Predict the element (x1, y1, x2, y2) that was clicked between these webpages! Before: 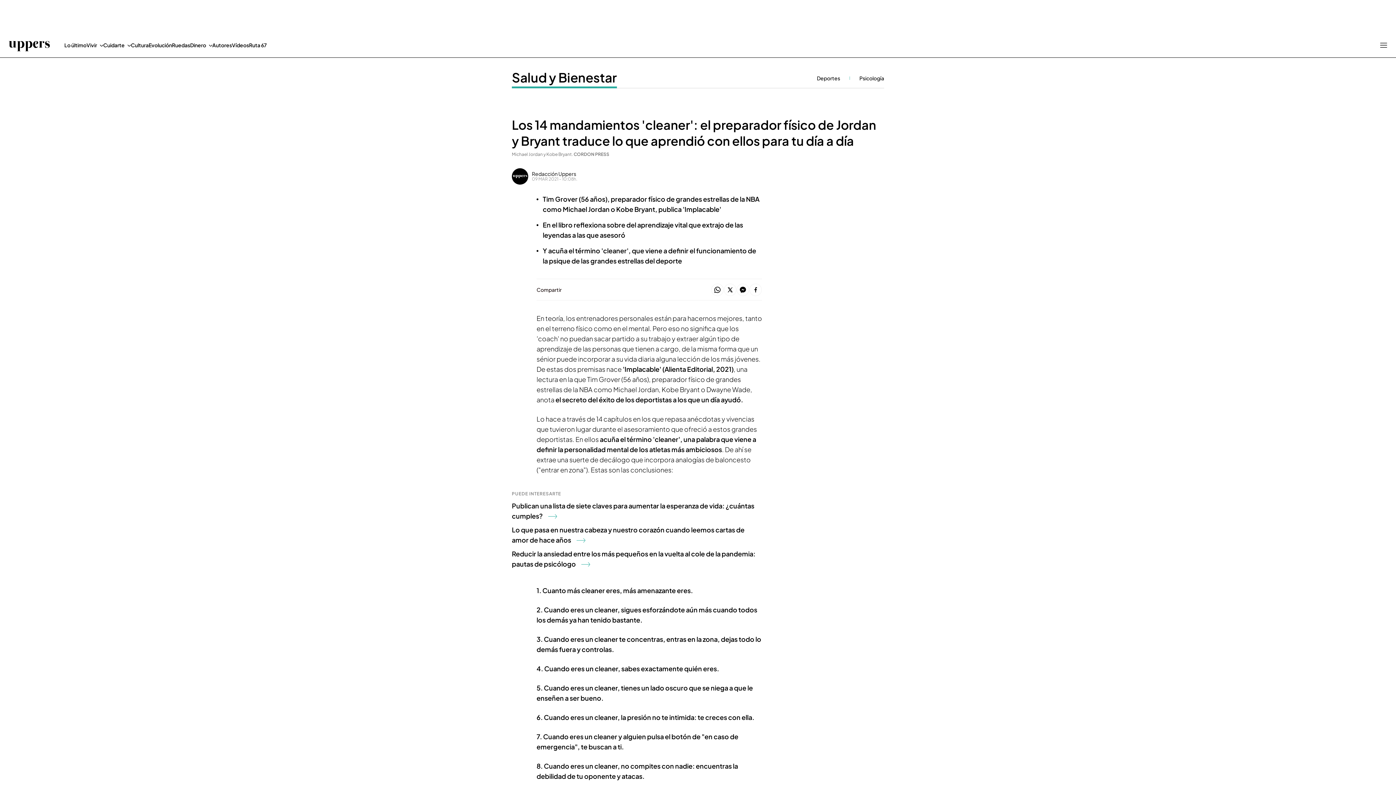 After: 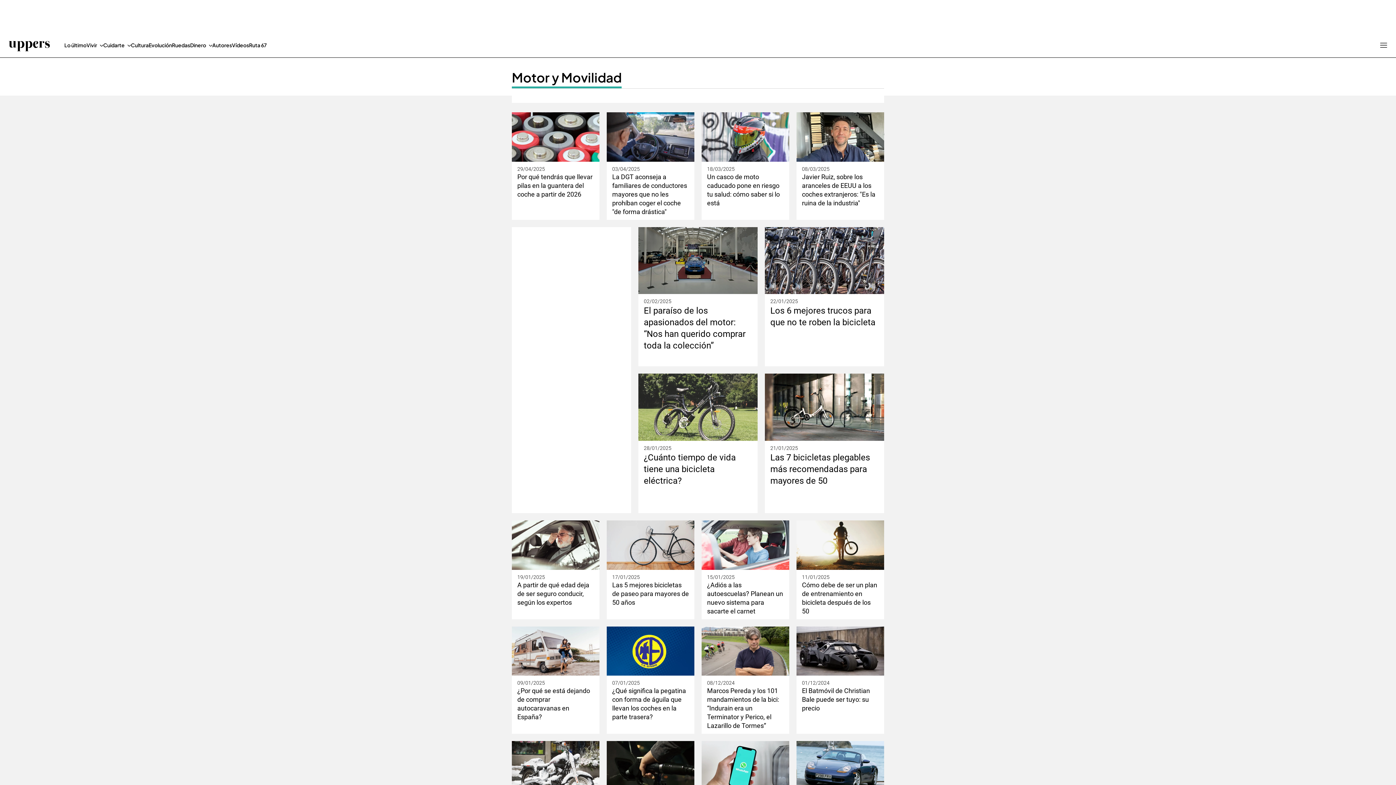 Action: bbox: (172, 32, 190, 57) label: Ruedas